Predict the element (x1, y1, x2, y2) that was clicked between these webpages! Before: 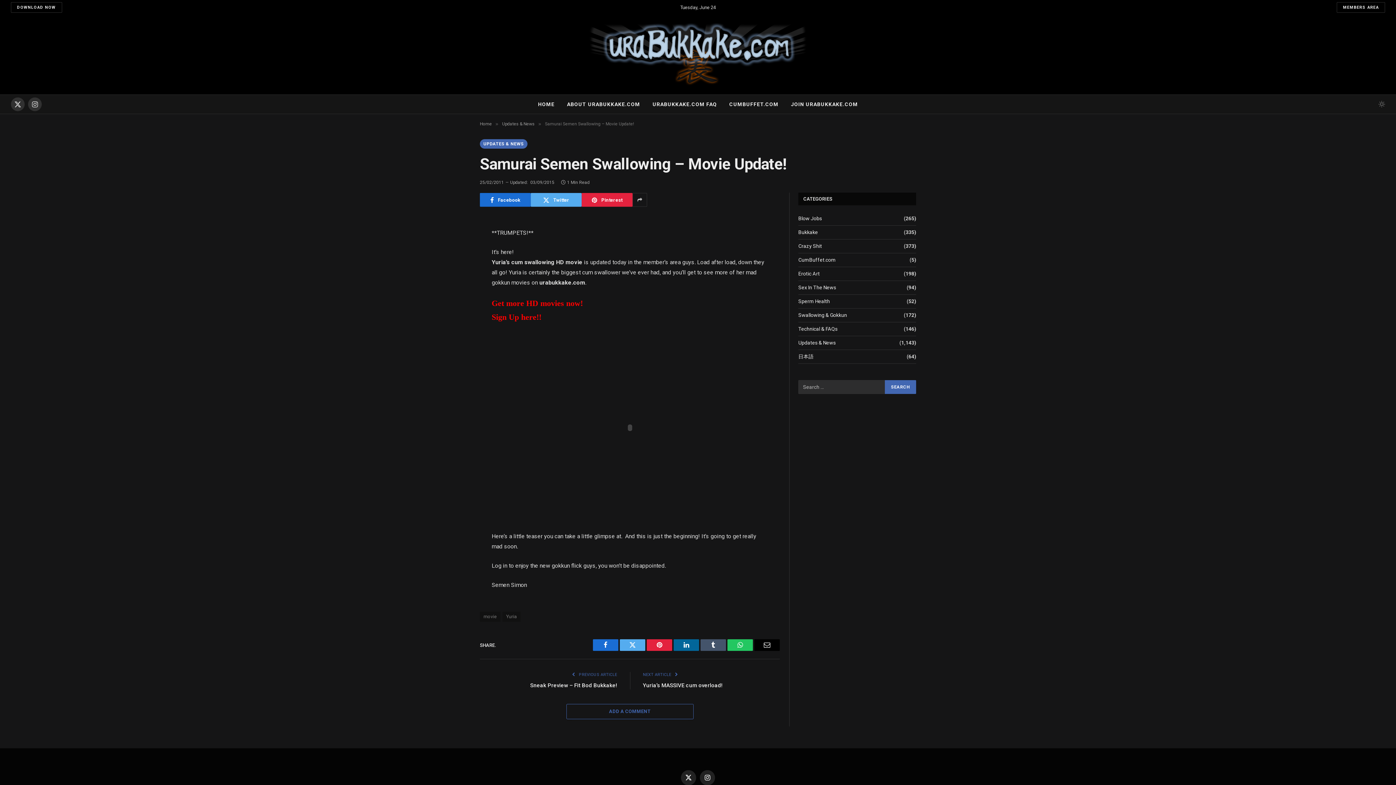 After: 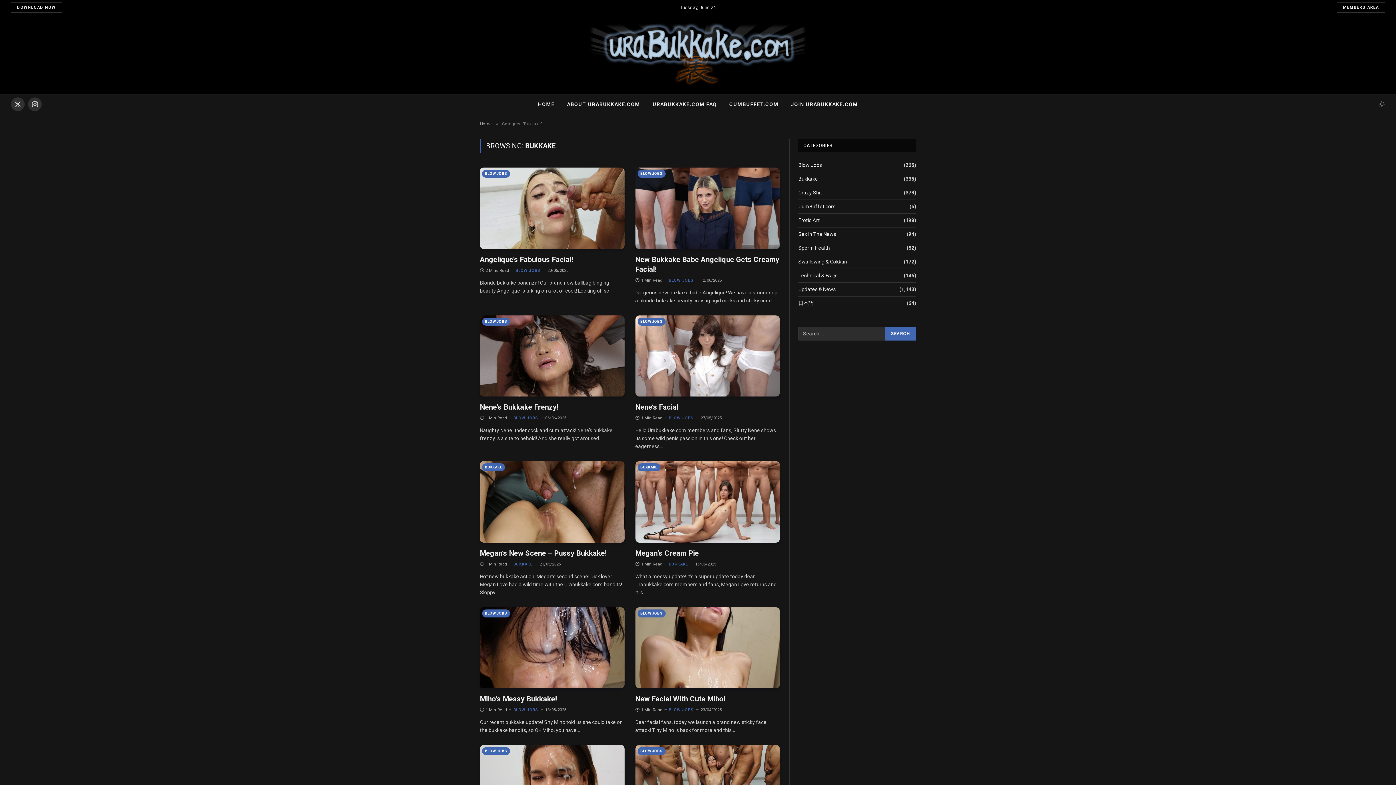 Action: label: Bukkake bbox: (798, 228, 818, 236)